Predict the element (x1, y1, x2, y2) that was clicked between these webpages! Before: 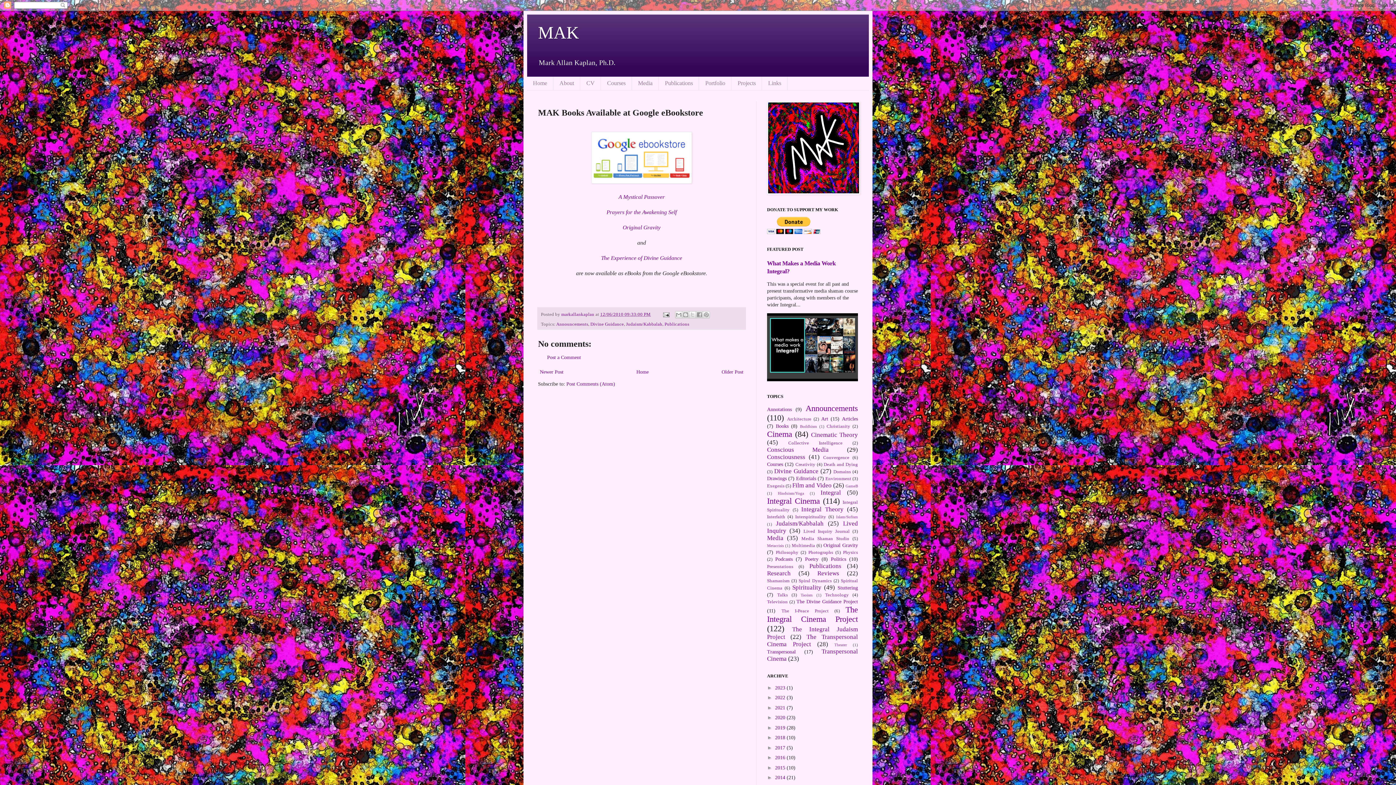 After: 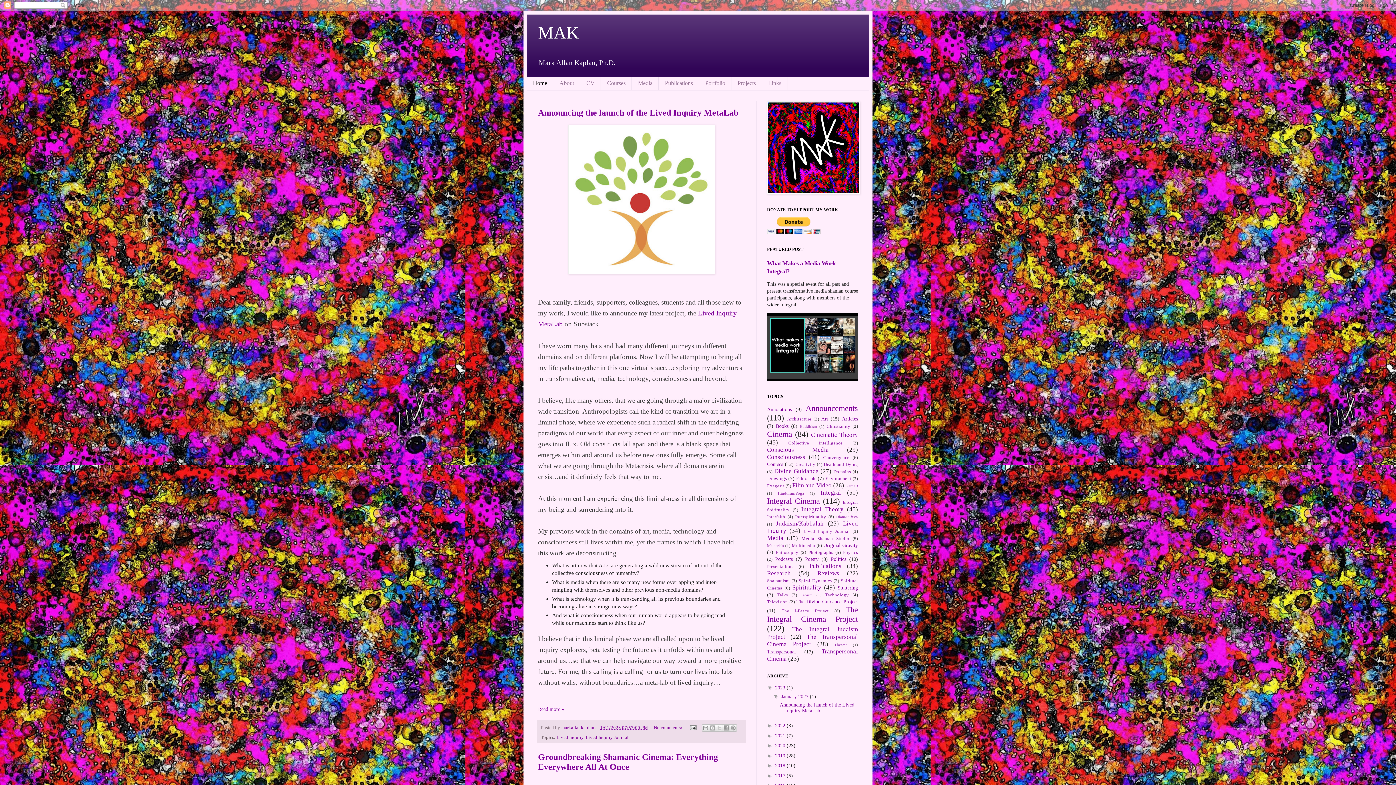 Action: bbox: (527, 76, 553, 90) label: Home